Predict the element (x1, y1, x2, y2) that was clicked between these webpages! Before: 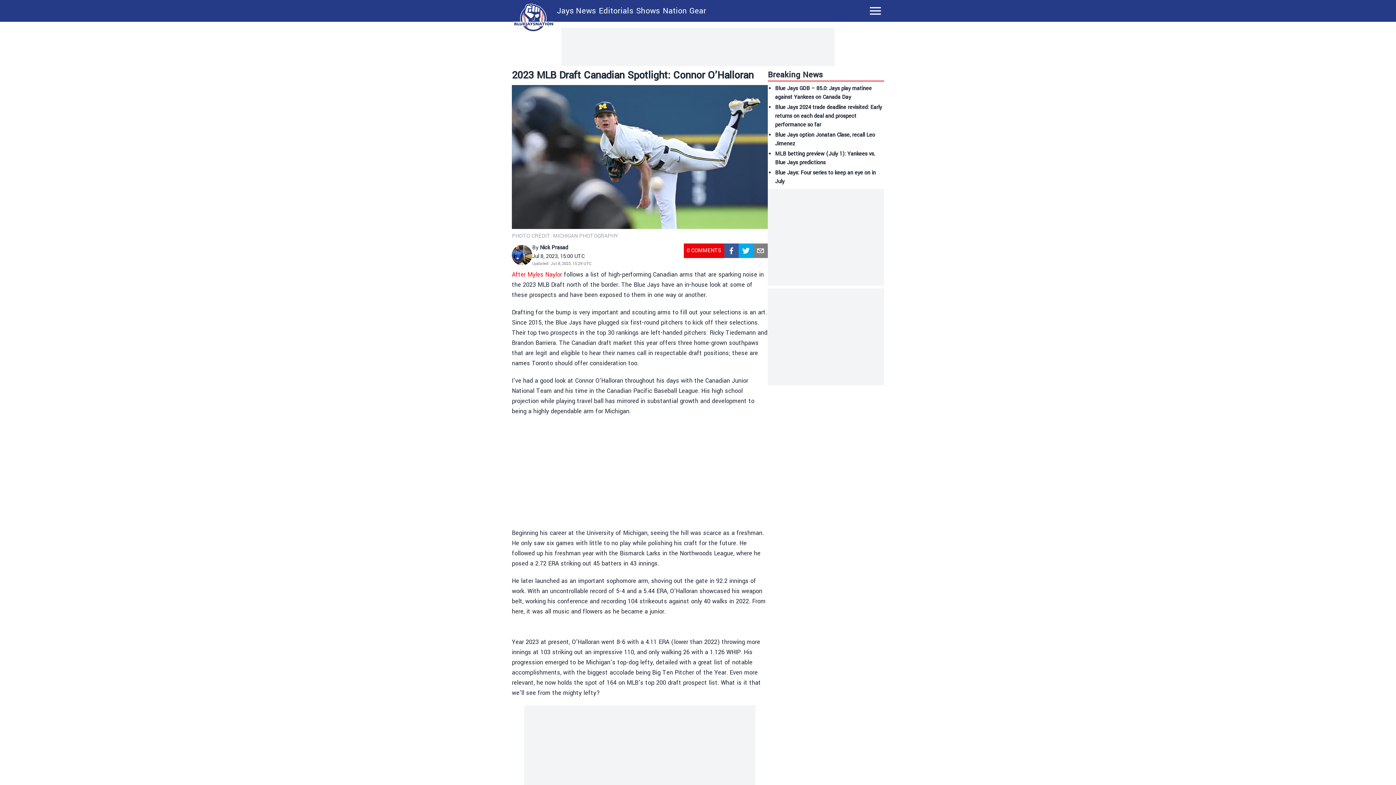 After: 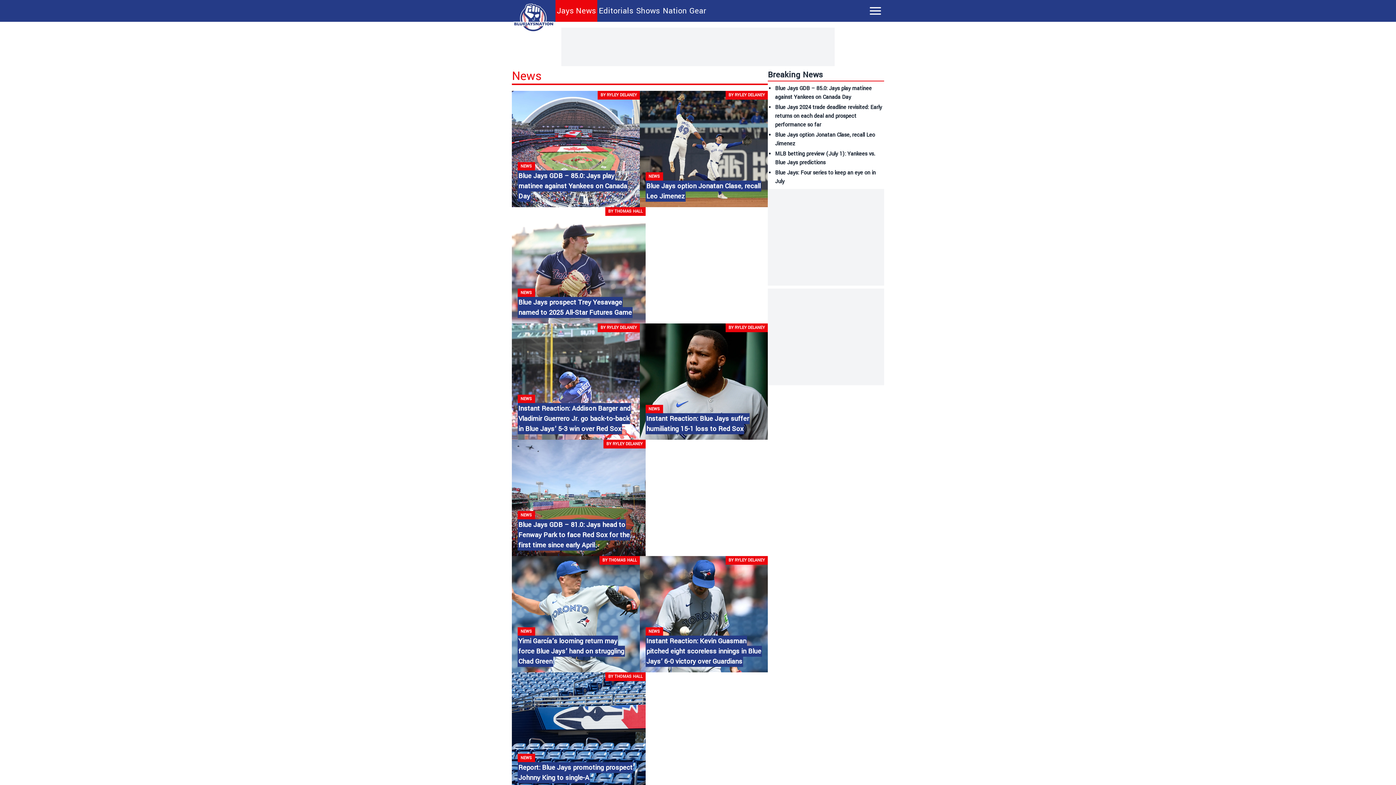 Action: label: Jays News bbox: (557, 5, 596, 16)